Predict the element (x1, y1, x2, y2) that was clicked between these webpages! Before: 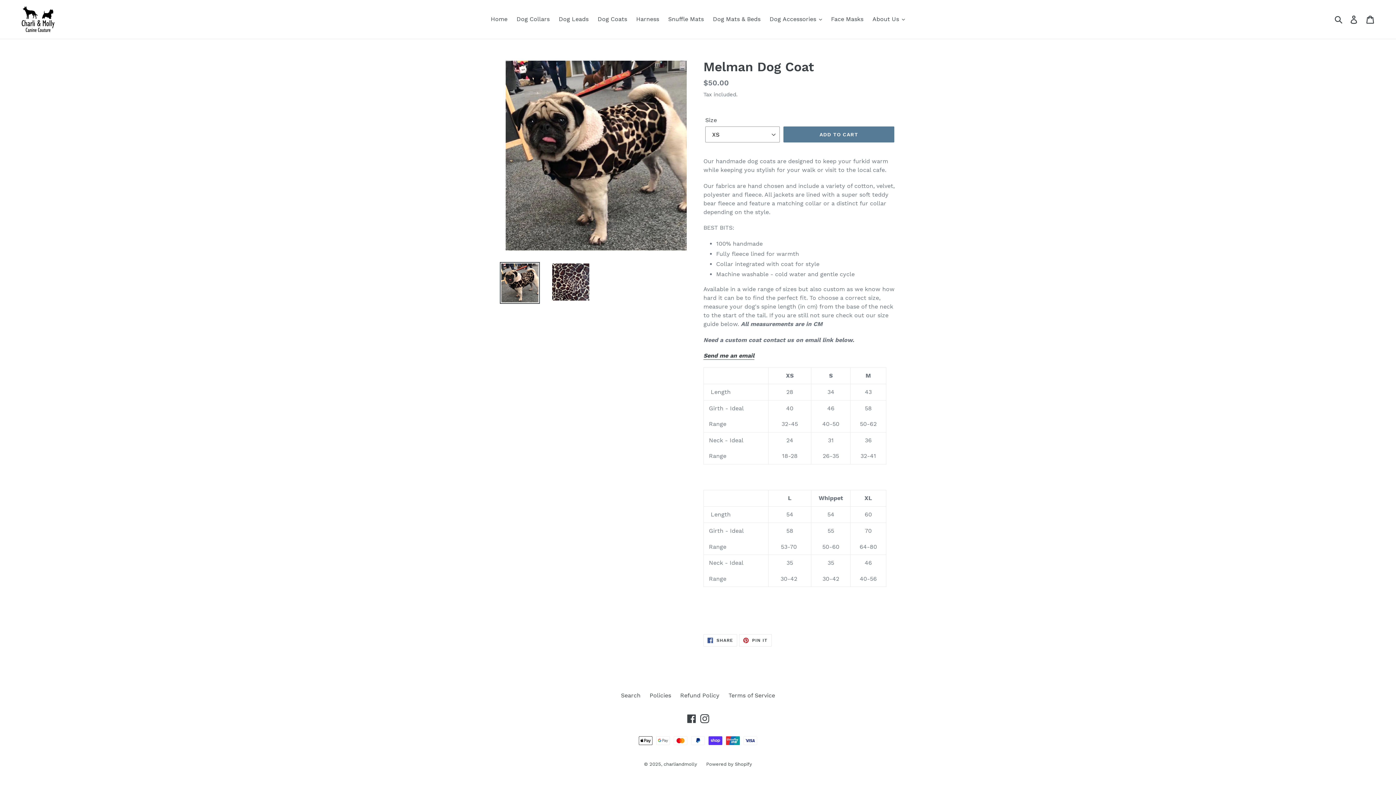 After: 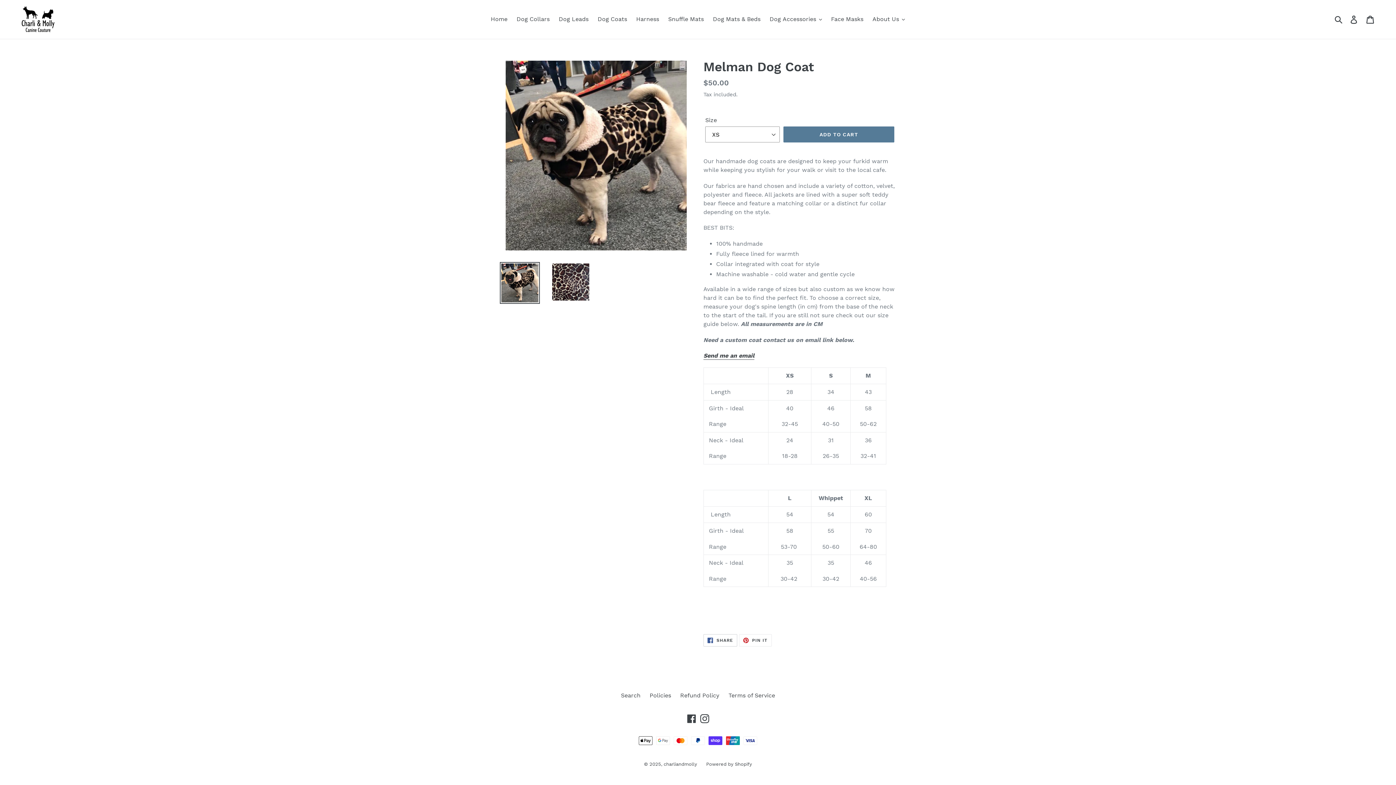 Action: bbox: (703, 634, 737, 647) label:  SHARE
SHARE ON FACEBOOK